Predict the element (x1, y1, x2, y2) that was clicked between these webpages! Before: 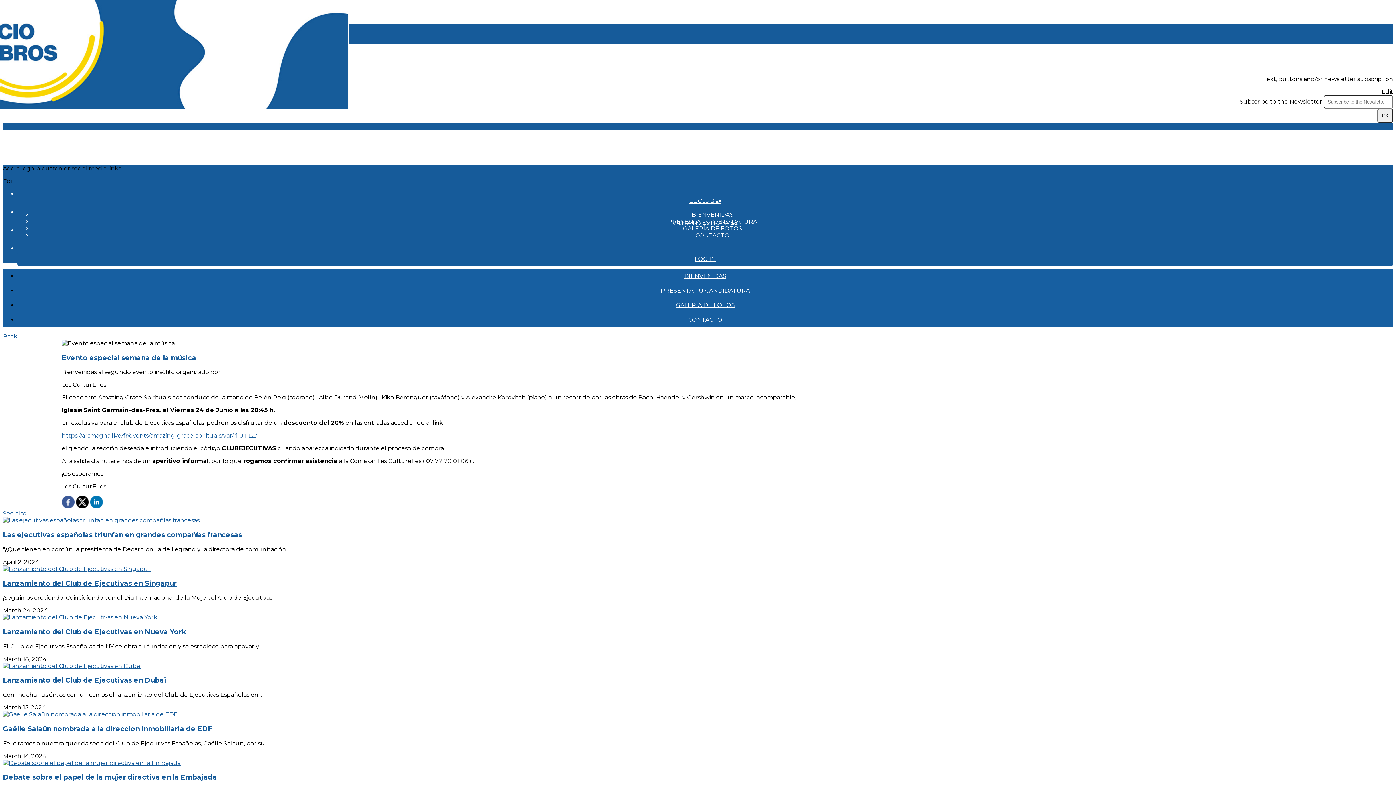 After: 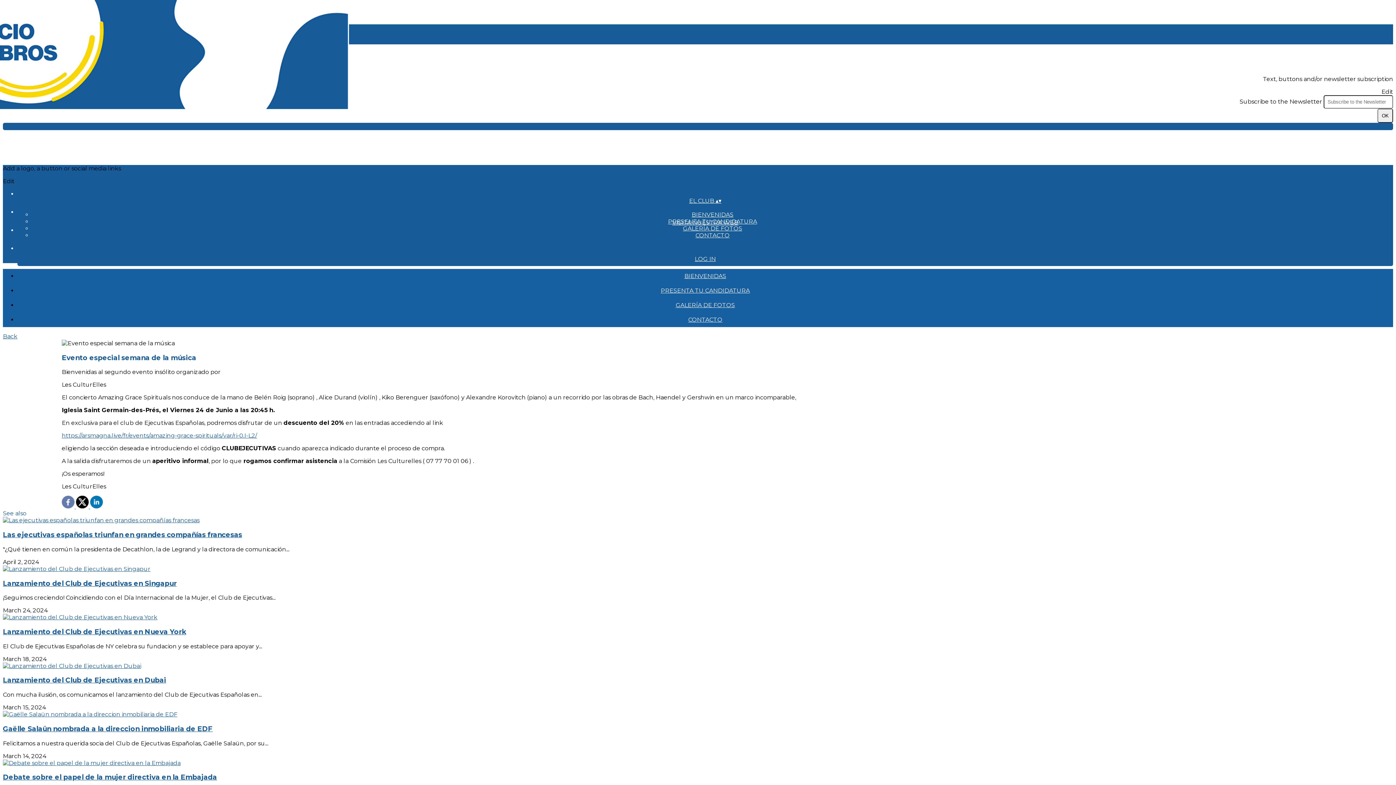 Action: bbox: (61, 503, 76, 510) label:  